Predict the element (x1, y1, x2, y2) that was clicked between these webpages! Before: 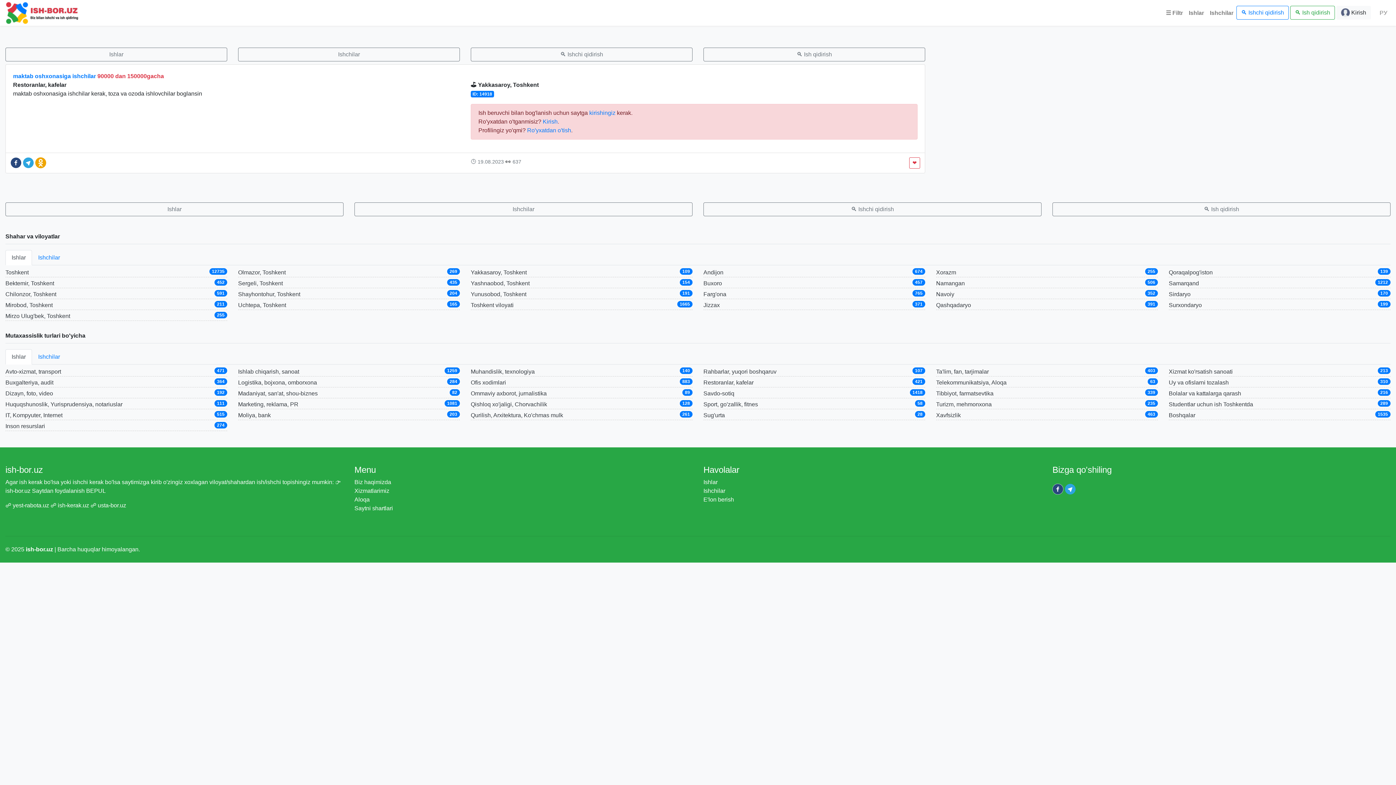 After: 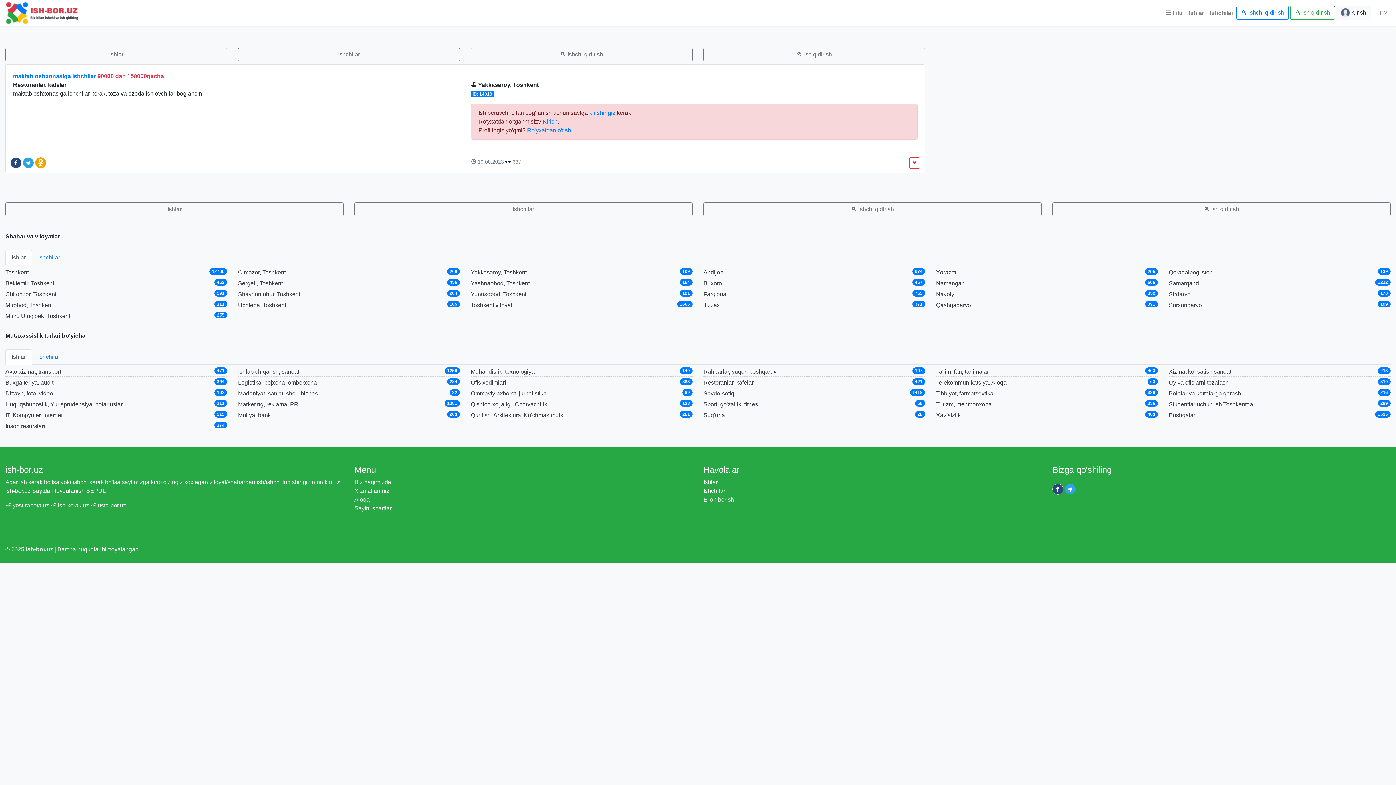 Action: label: ☍ usta-bor.uz bbox: (90, 502, 126, 508)